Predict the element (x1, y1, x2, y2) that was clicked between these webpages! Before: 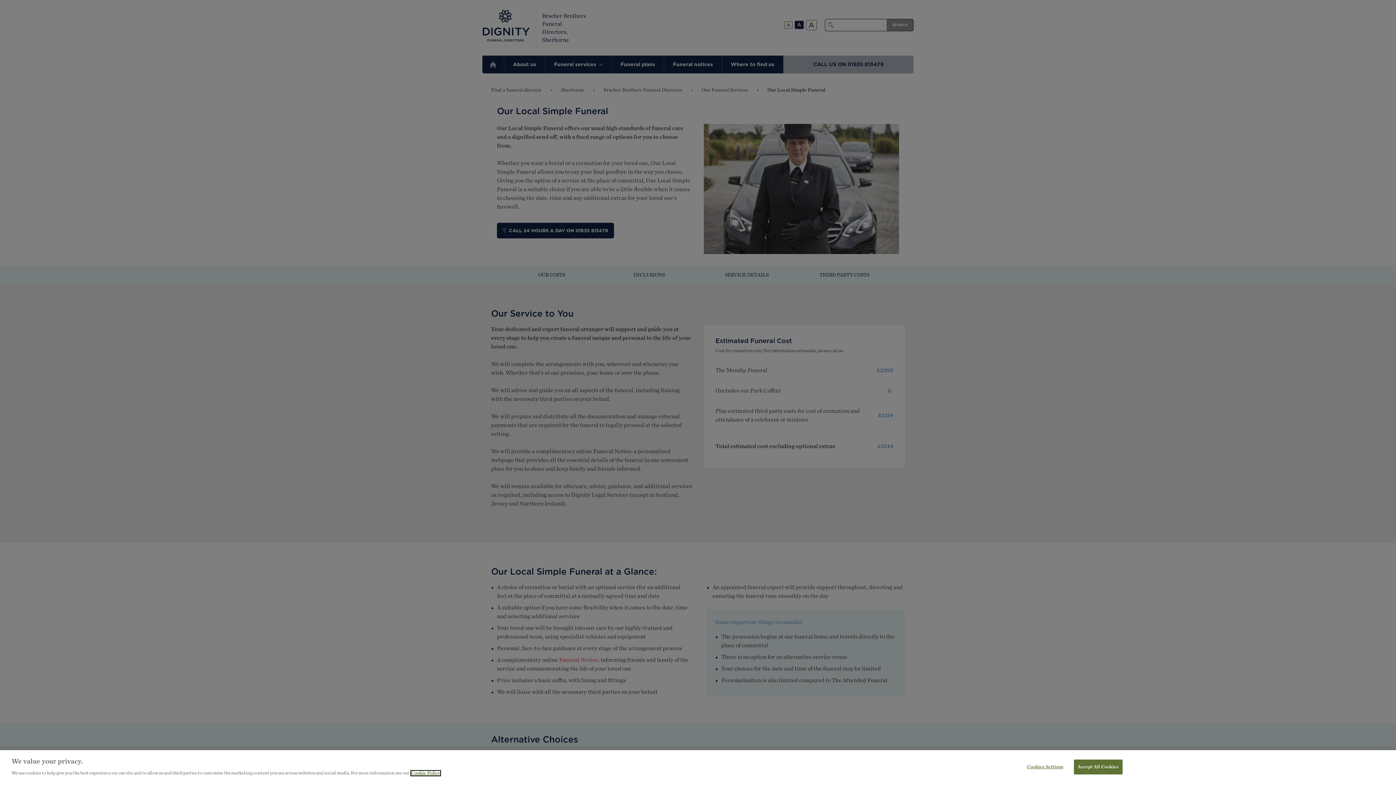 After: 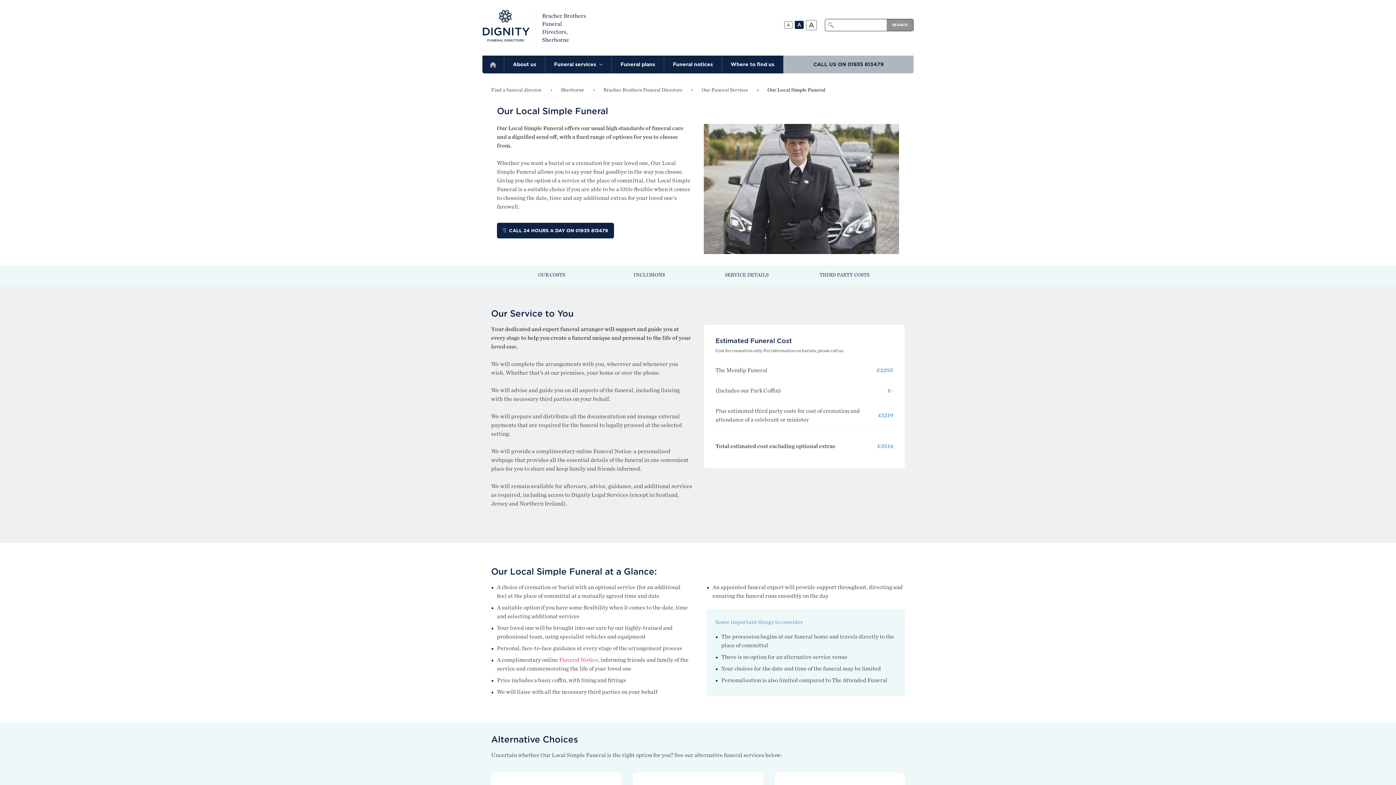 Action: label: Accept All Cookies bbox: (1074, 760, 1122, 774)